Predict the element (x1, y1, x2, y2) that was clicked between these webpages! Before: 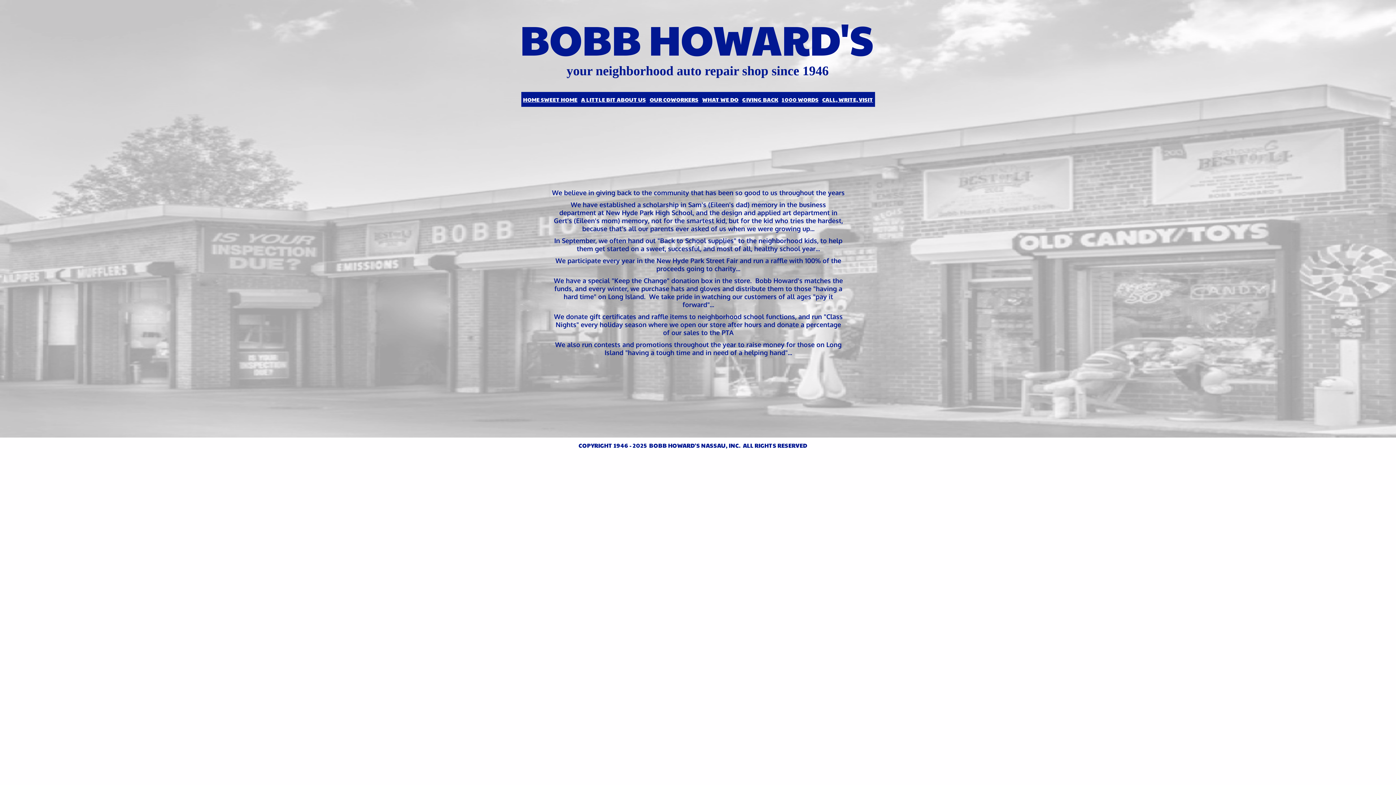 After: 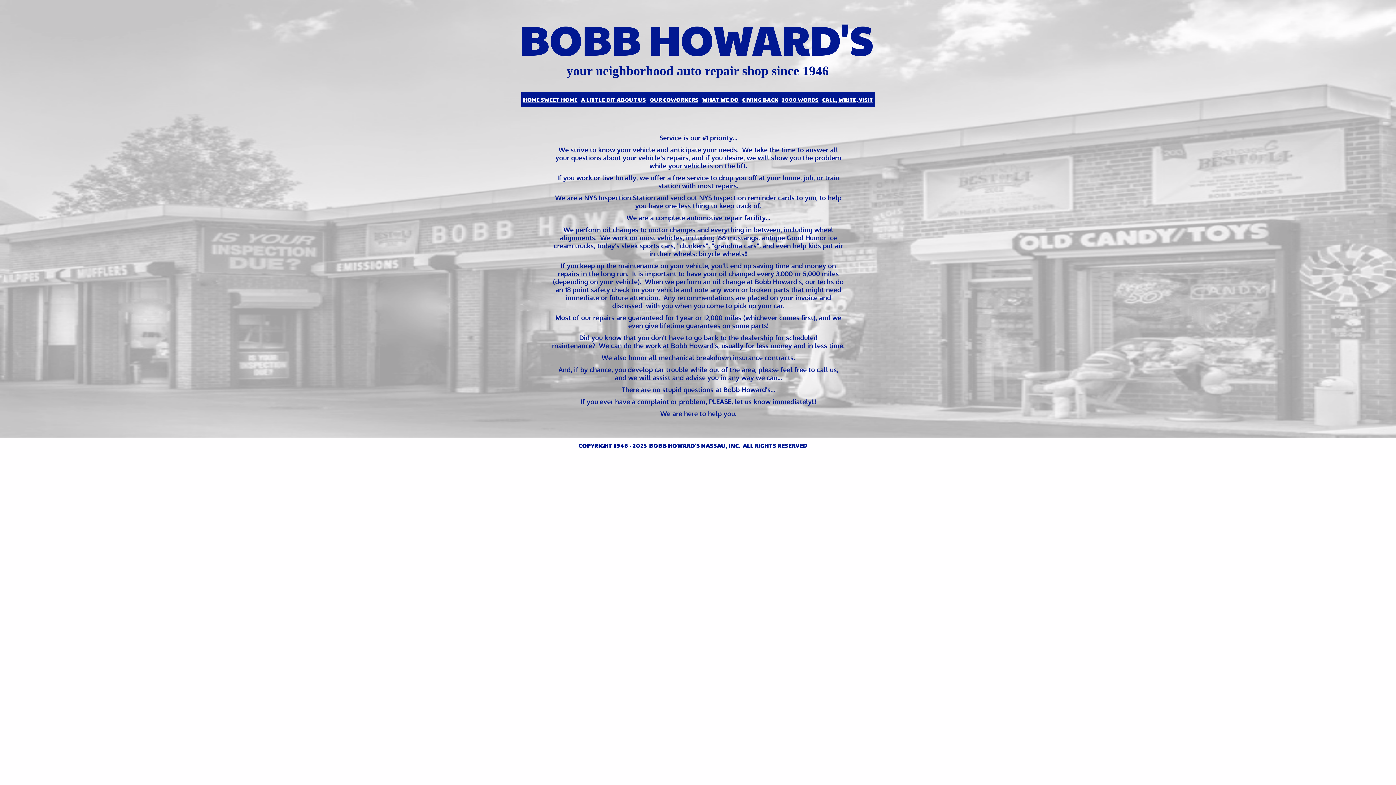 Action: bbox: (700, 92, 740, 106) label: WHAT WE DO